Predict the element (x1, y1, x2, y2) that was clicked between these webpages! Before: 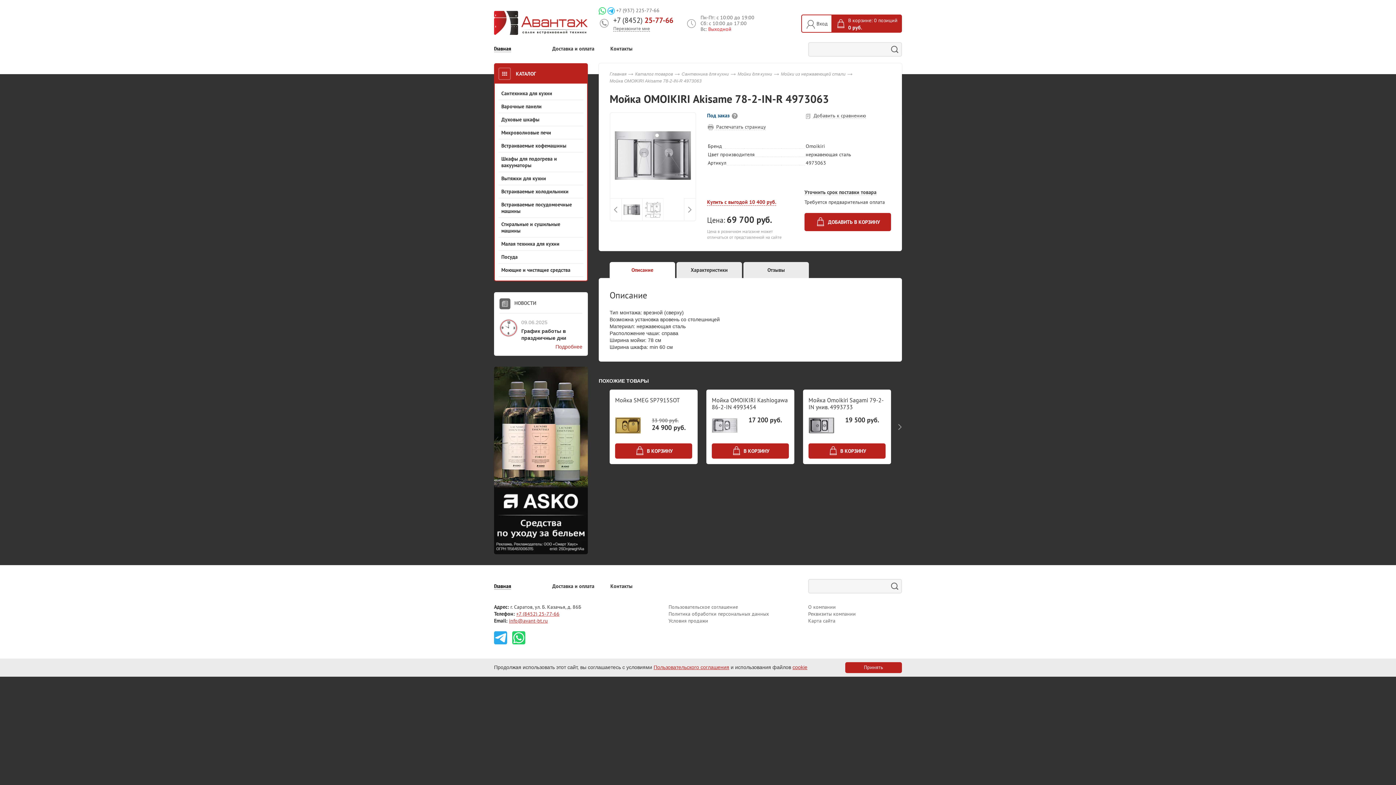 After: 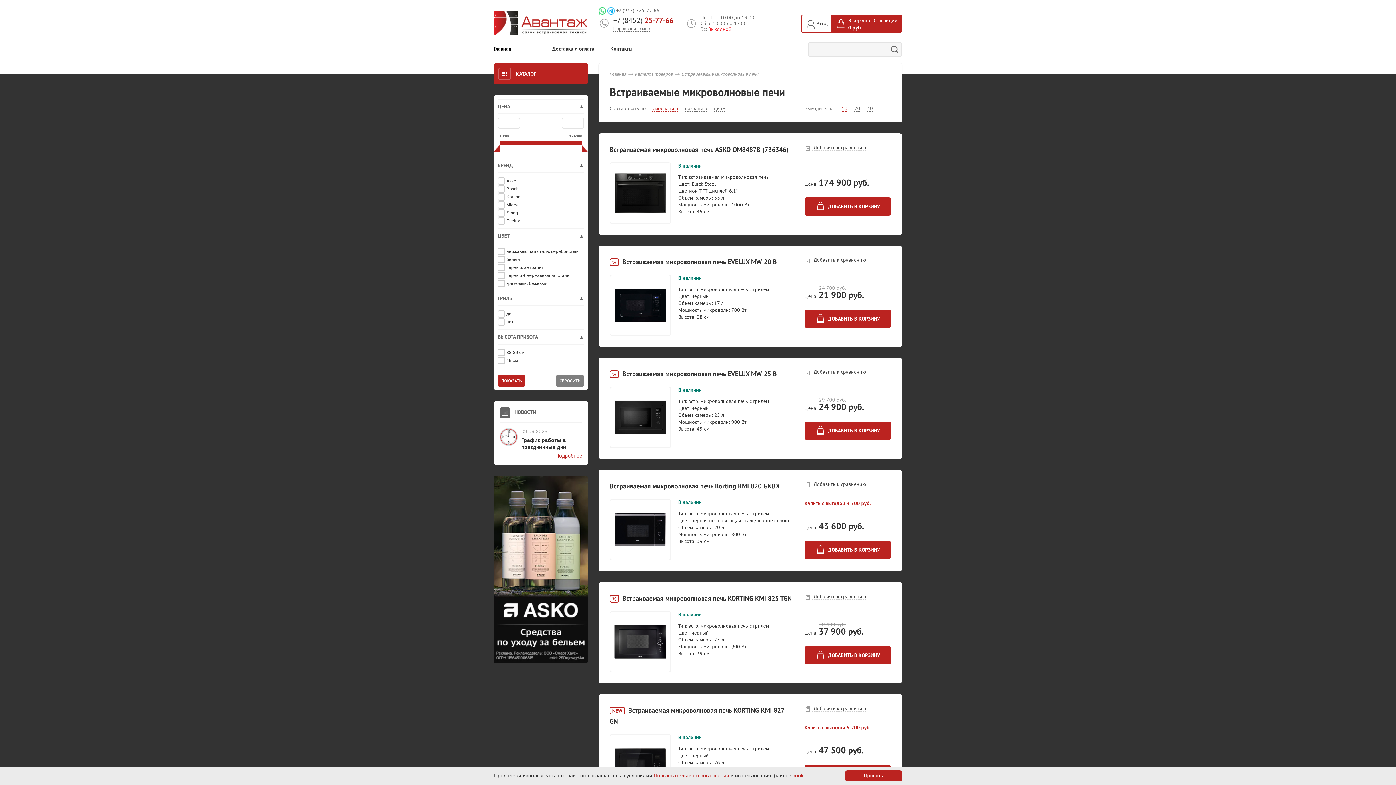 Action: label: Микроволновые печи bbox: (498, 126, 583, 139)